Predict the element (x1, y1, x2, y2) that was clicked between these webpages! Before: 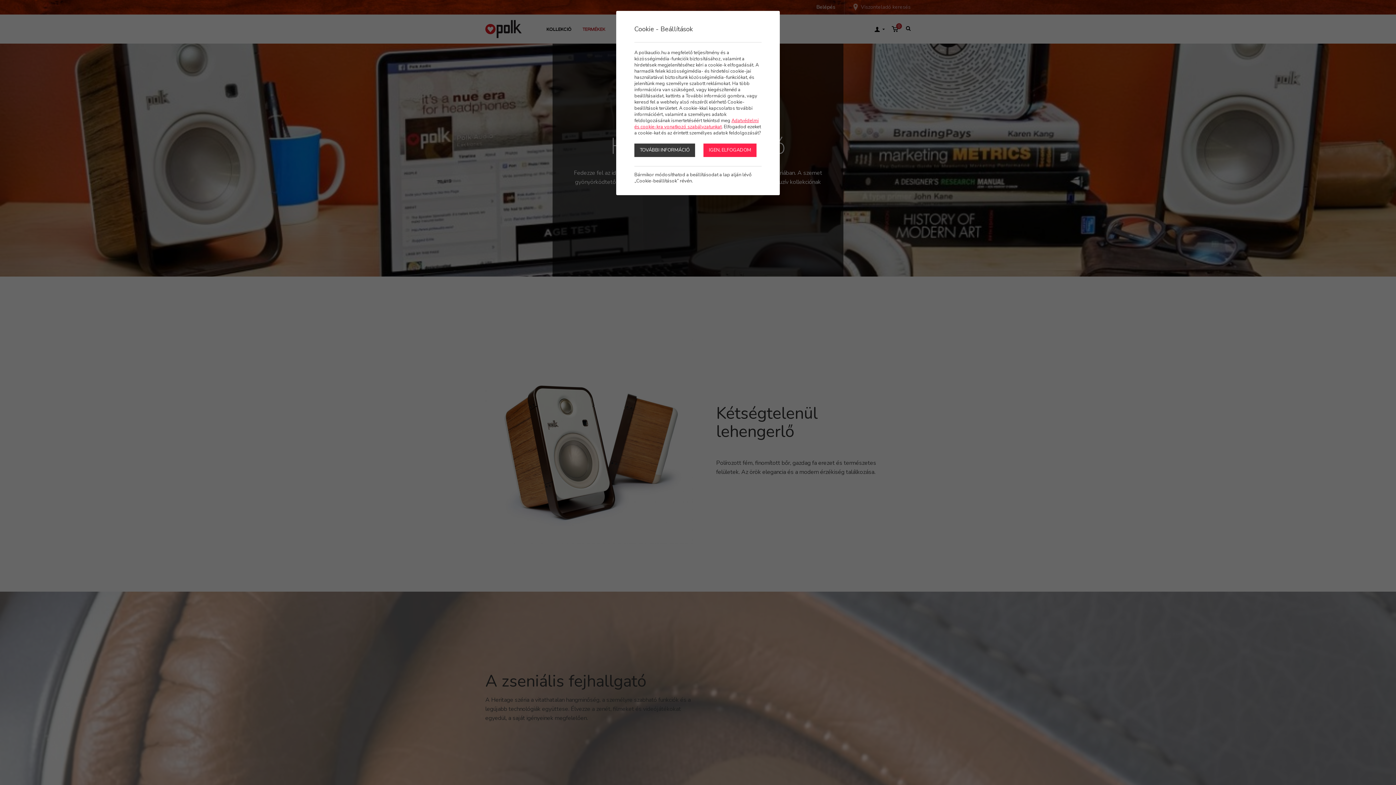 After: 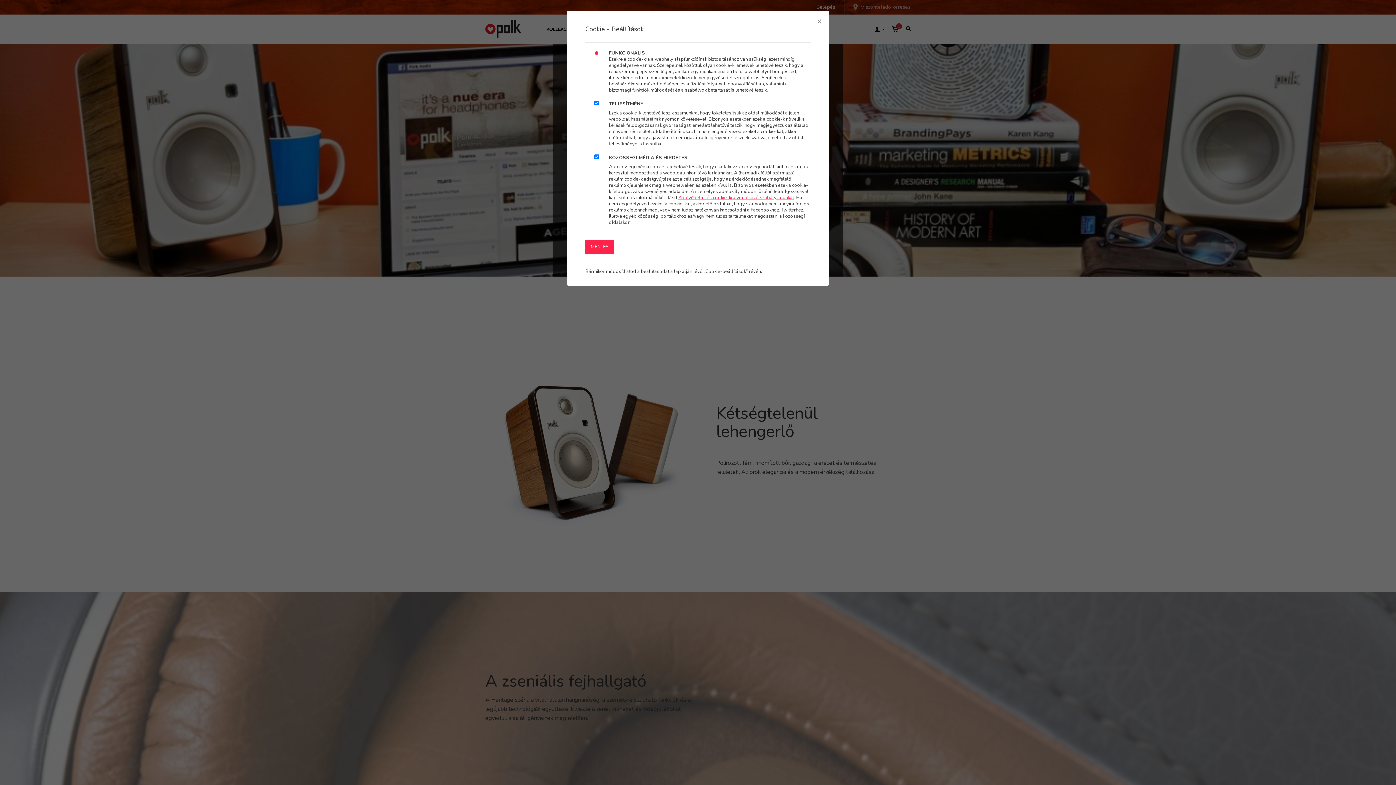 Action: label: TOVÁBBI INFORMÁCIÓ bbox: (634, 143, 695, 157)